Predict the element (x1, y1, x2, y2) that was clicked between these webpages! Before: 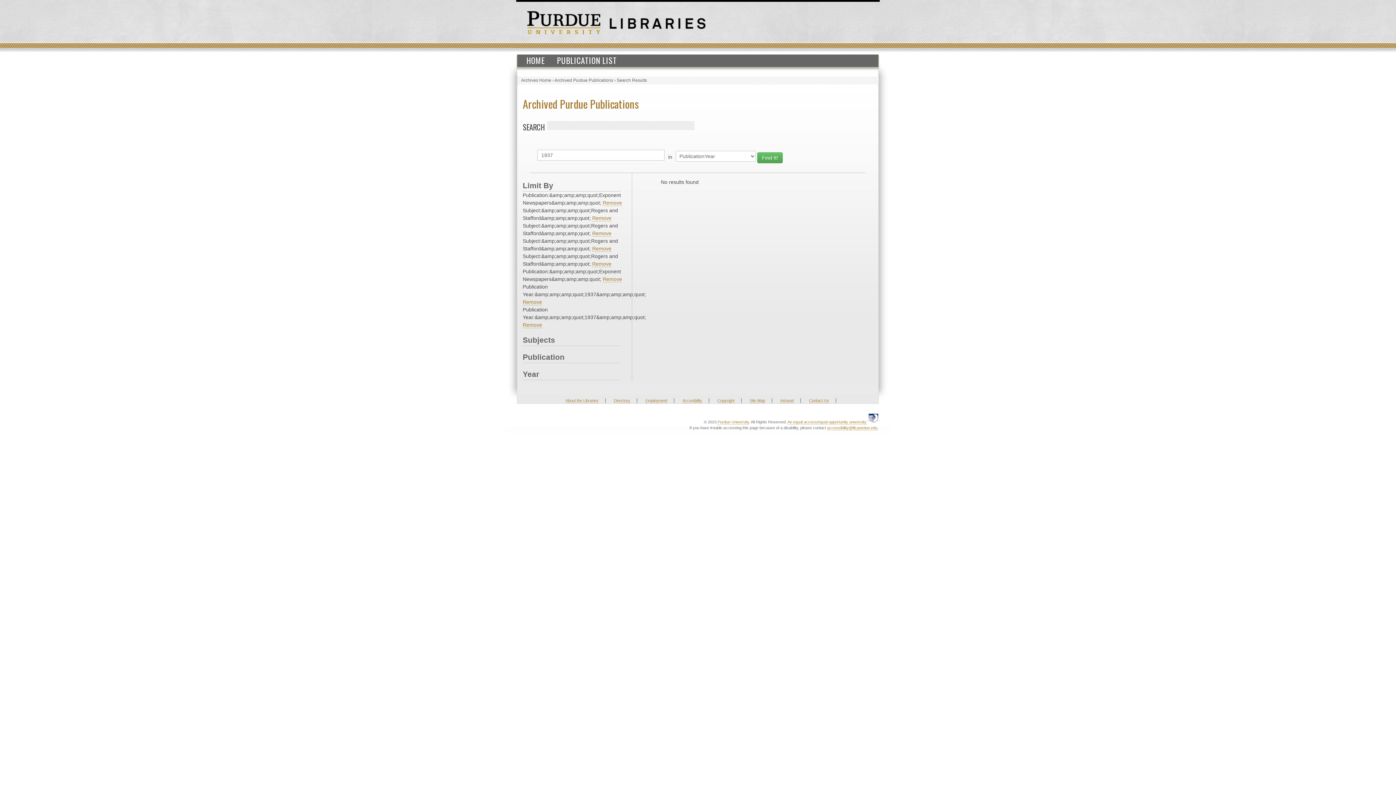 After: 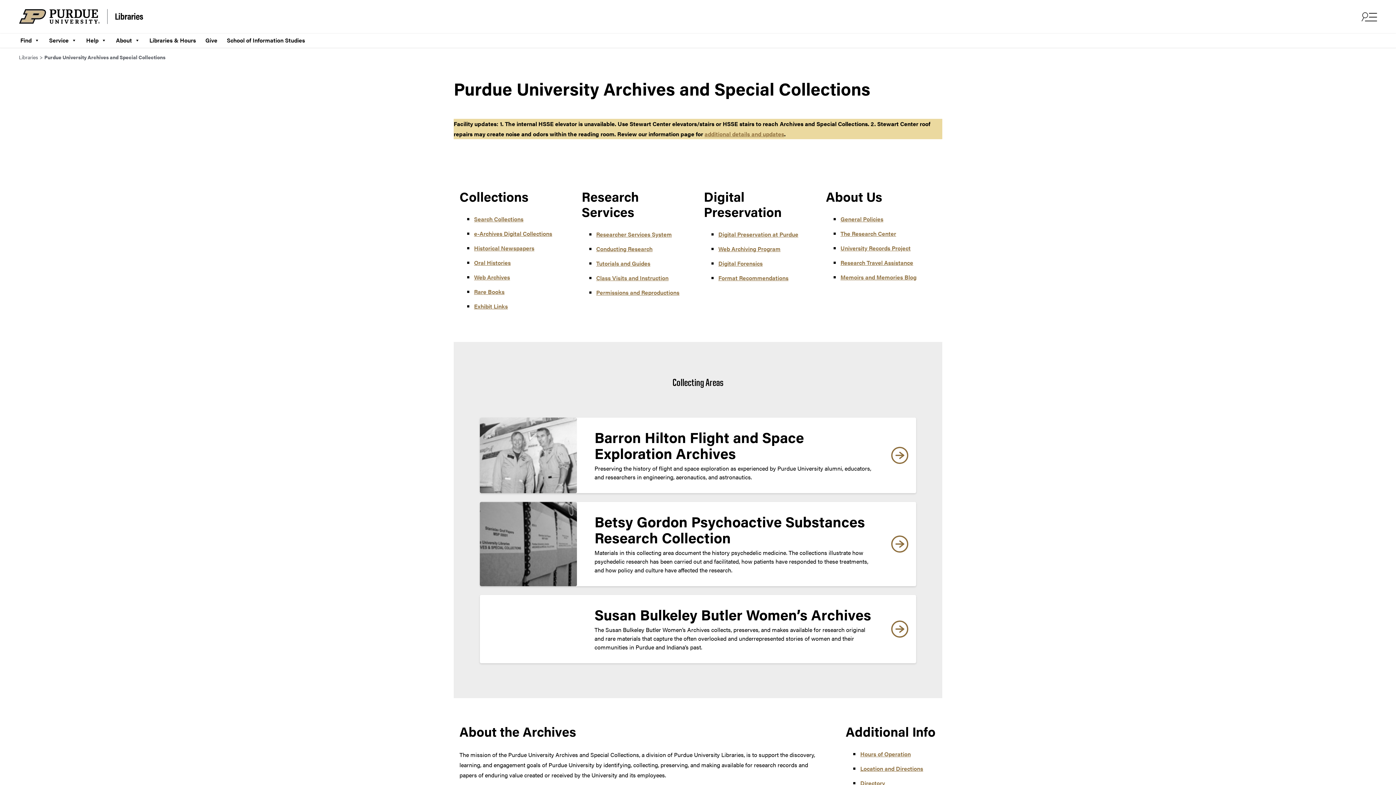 Action: bbox: (521, 77, 551, 82) label: Archives Home